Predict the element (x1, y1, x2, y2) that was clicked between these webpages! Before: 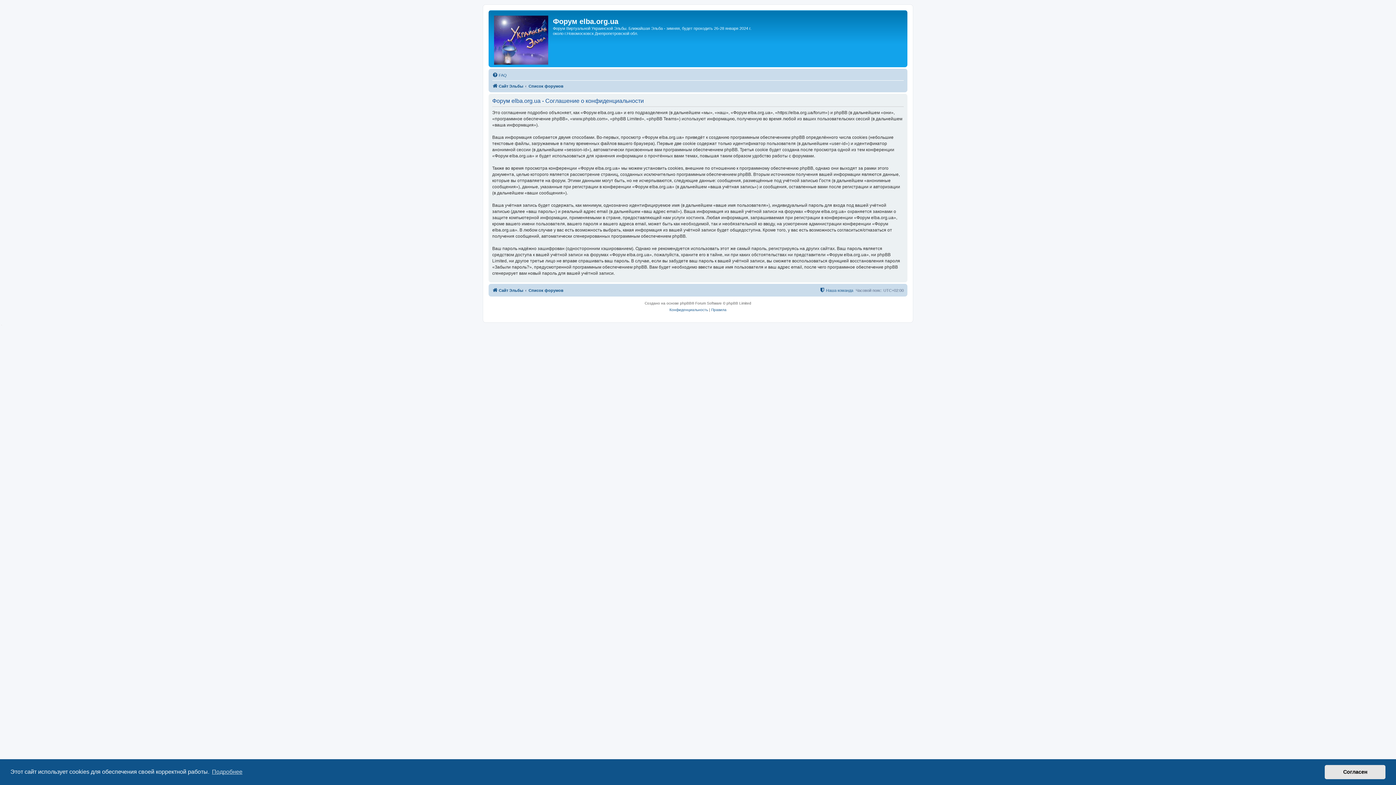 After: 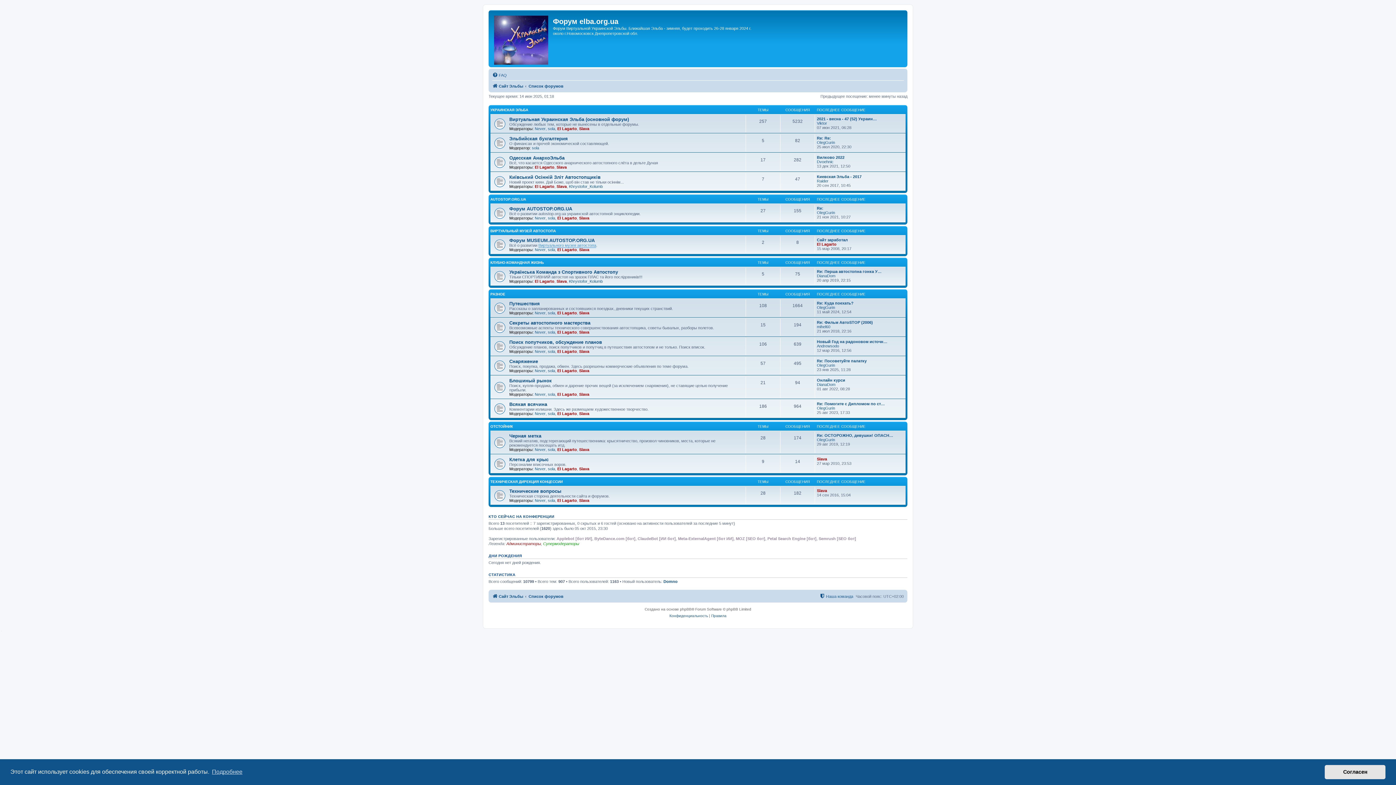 Action: bbox: (490, 12, 553, 65)